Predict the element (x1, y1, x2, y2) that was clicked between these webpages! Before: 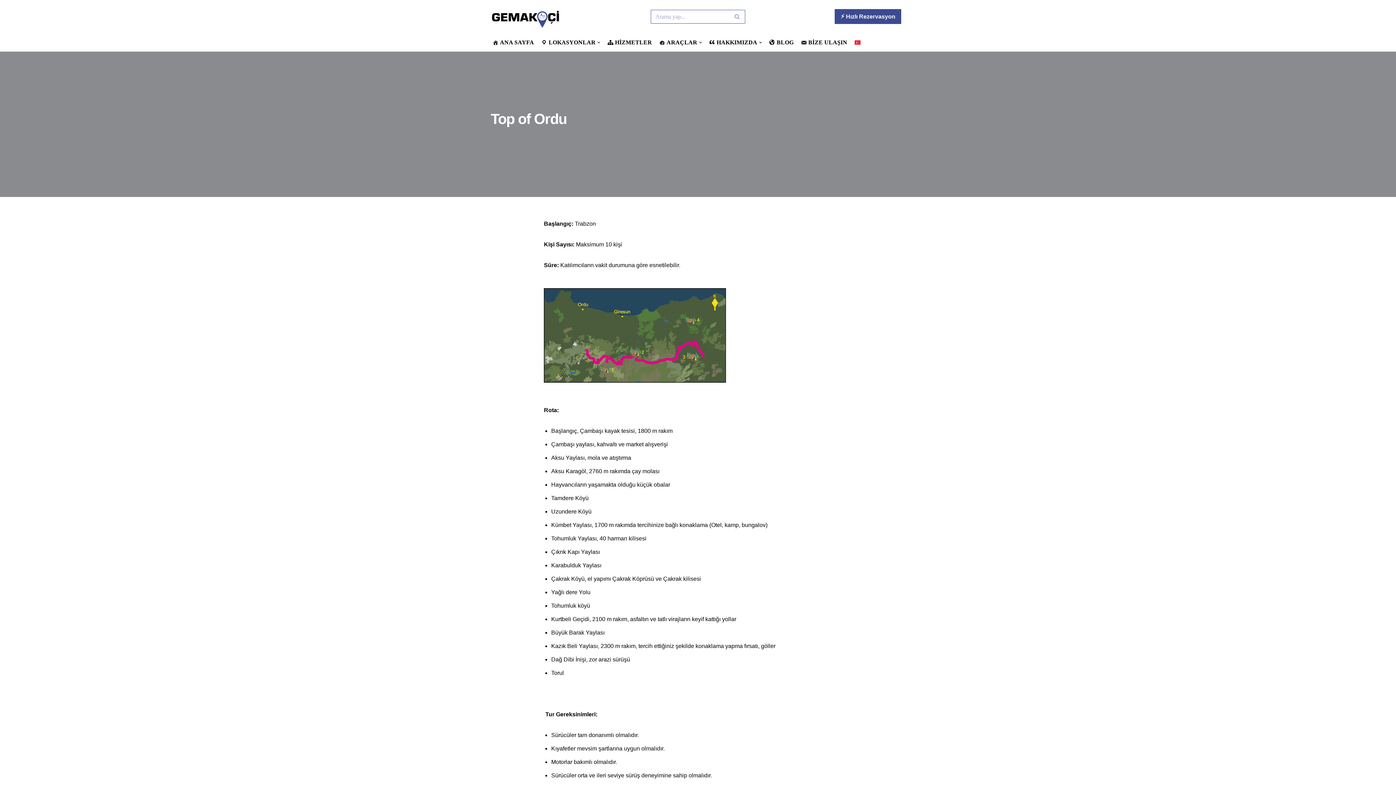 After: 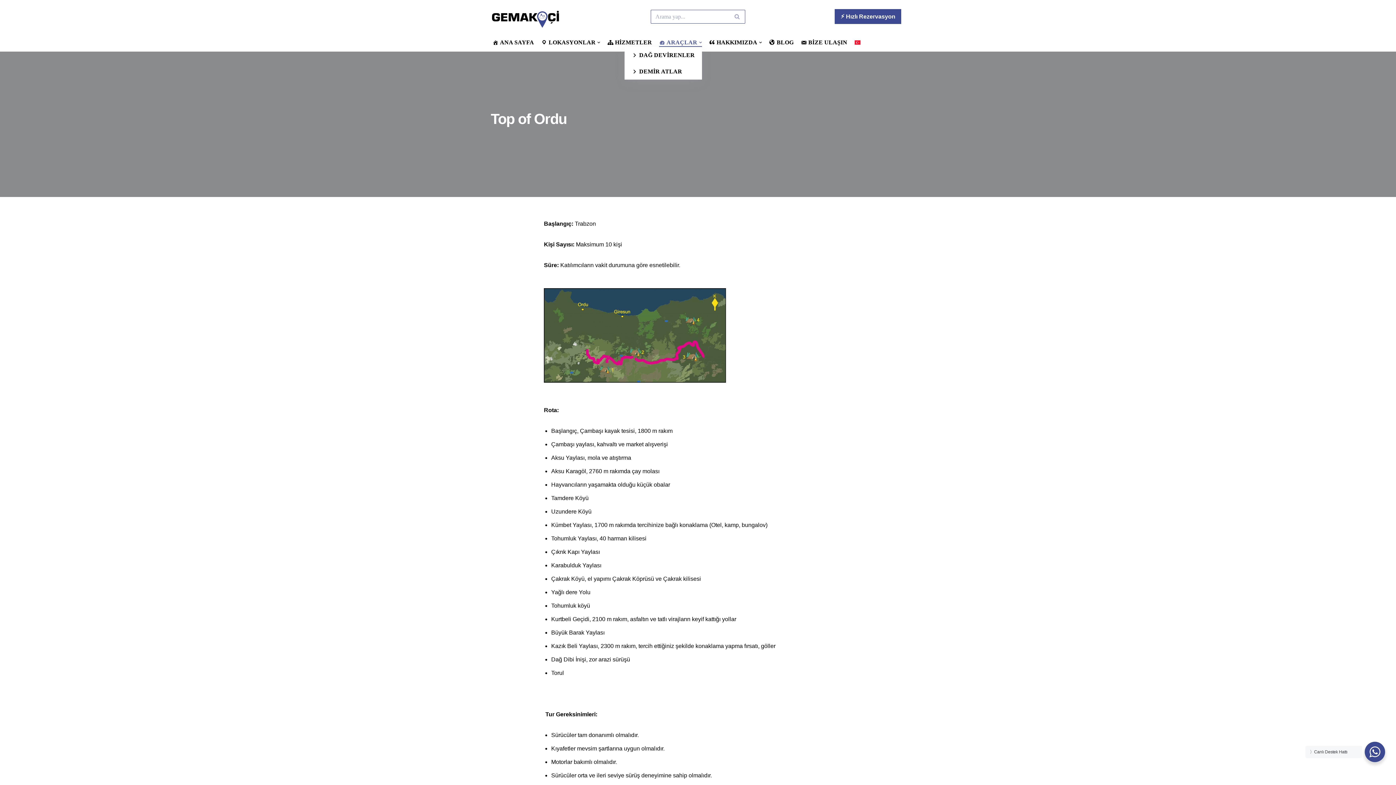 Action: label: ARAÇLAR bbox: (659, 37, 702, 47)